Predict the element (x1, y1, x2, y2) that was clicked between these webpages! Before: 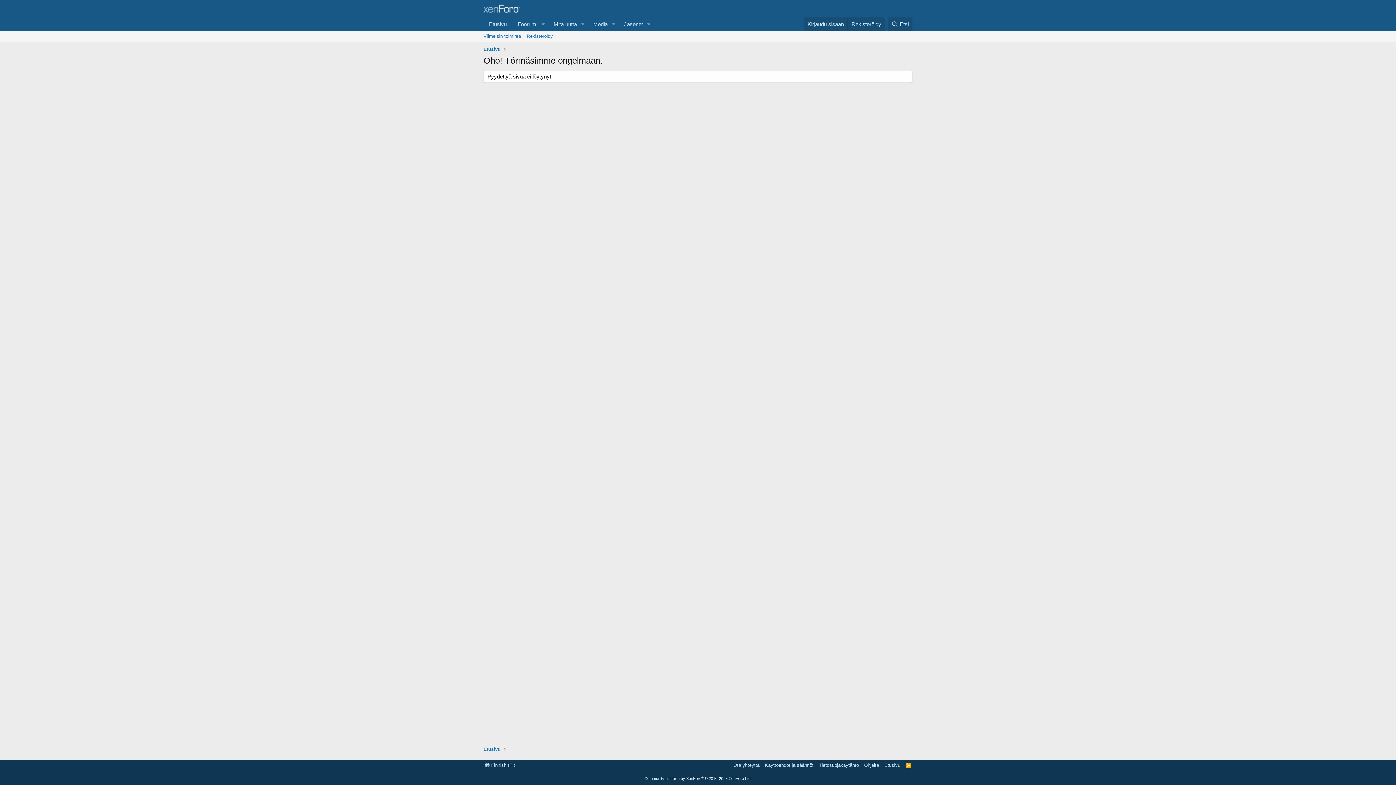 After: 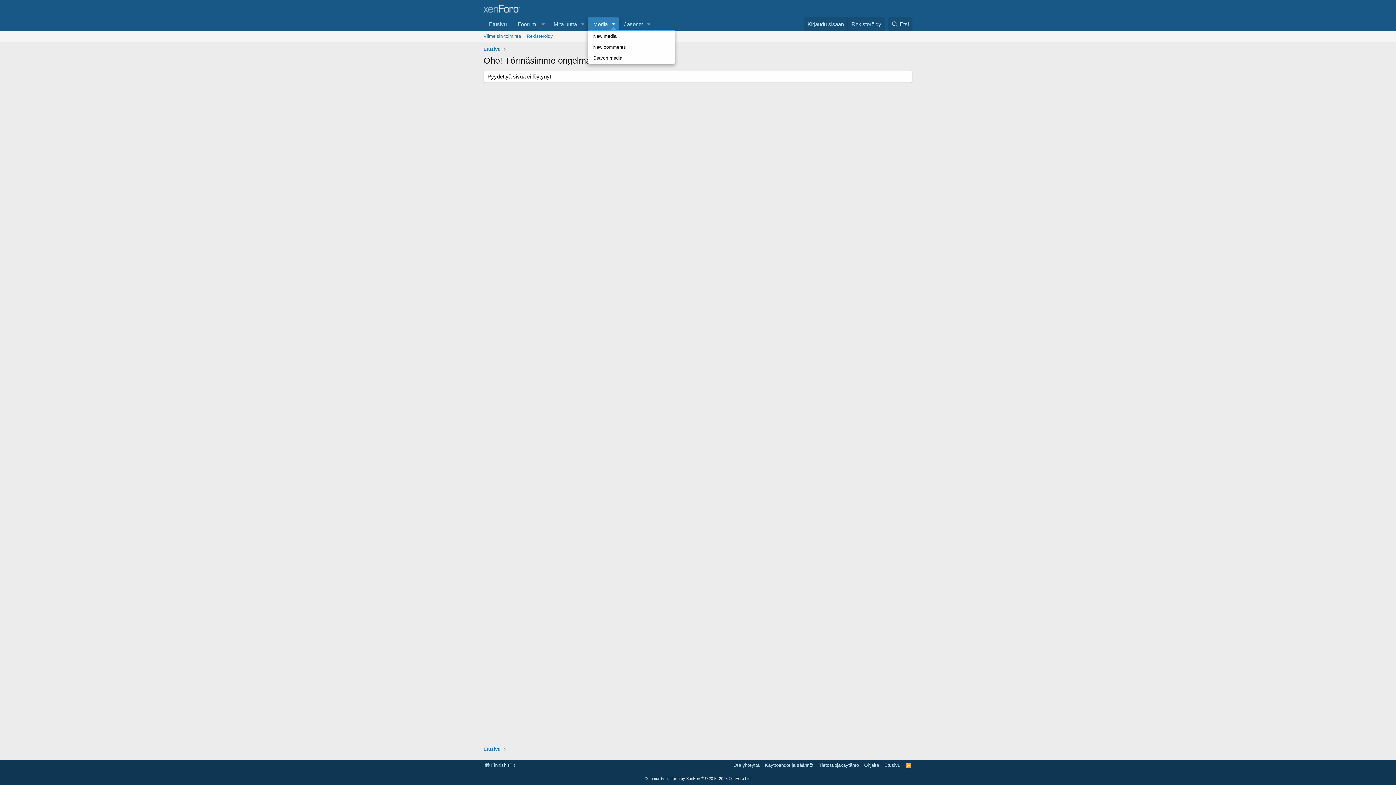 Action: bbox: (608, 17, 618, 30) label: Toggle expanded